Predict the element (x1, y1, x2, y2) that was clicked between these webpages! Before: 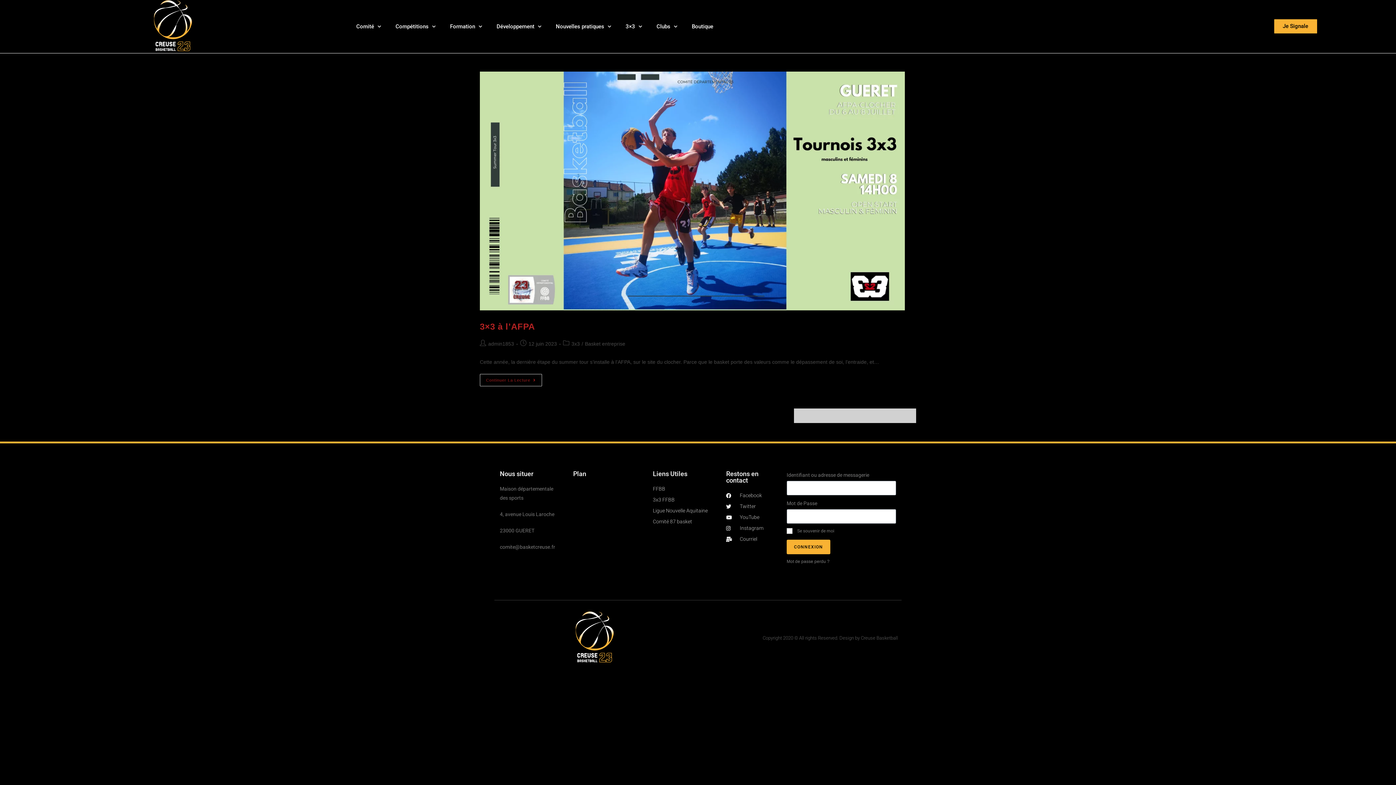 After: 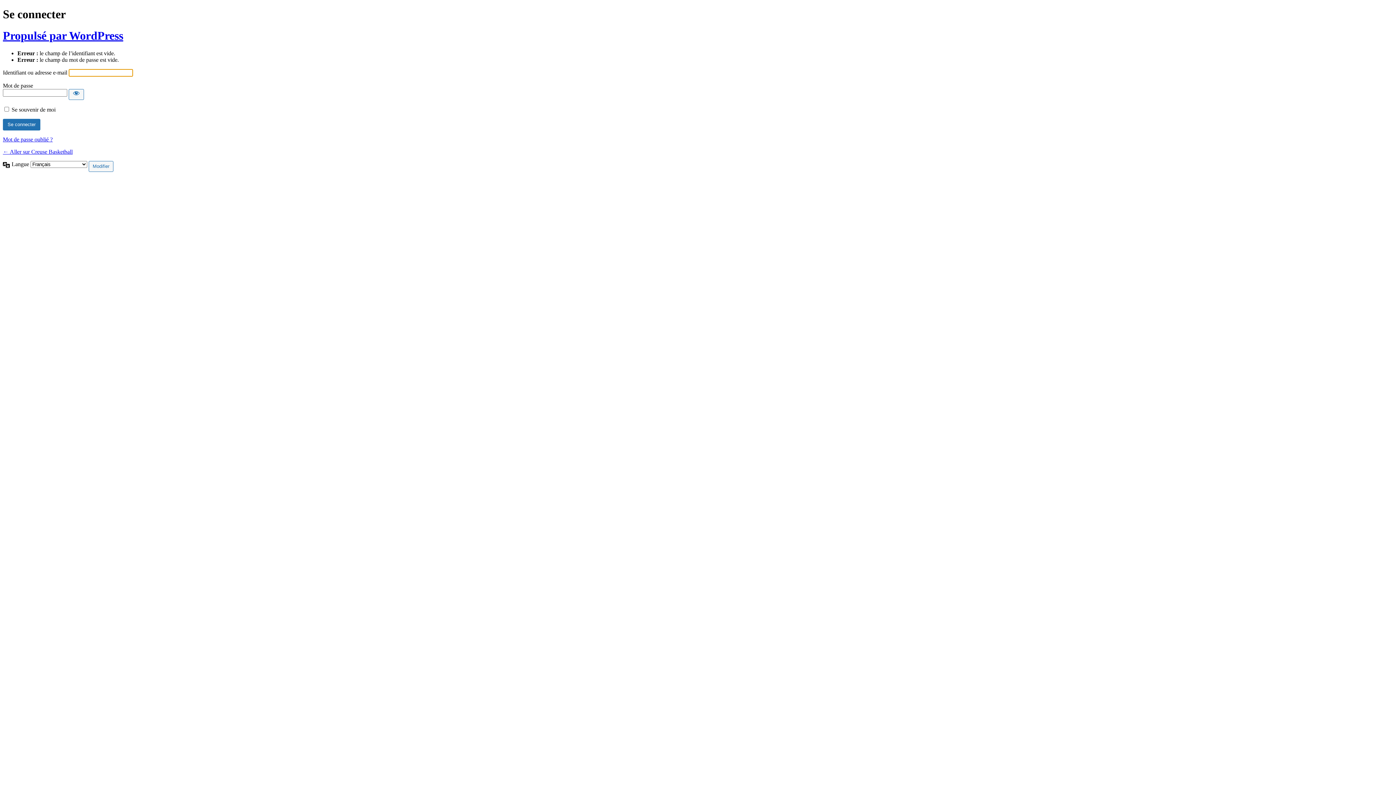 Action: bbox: (786, 540, 830, 554) label: CONNEXION